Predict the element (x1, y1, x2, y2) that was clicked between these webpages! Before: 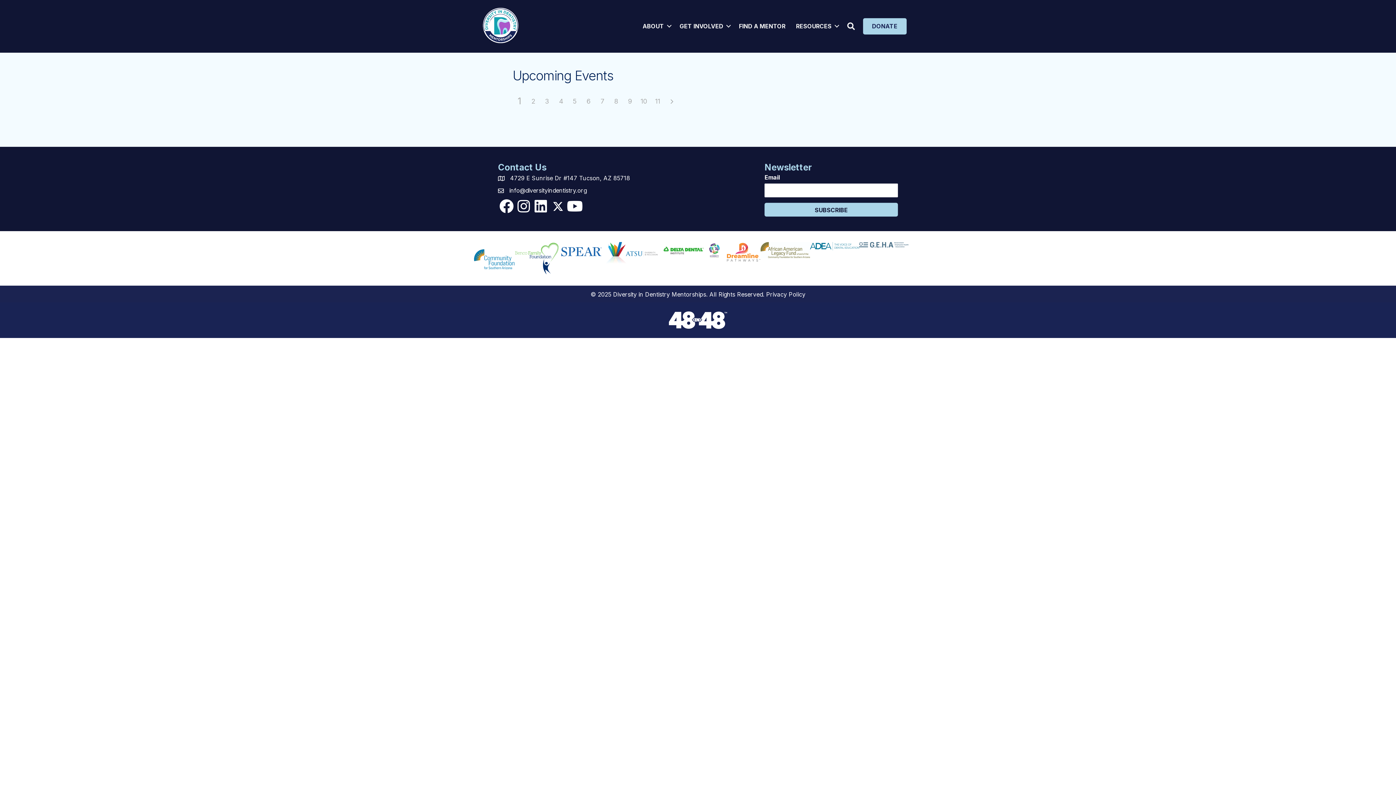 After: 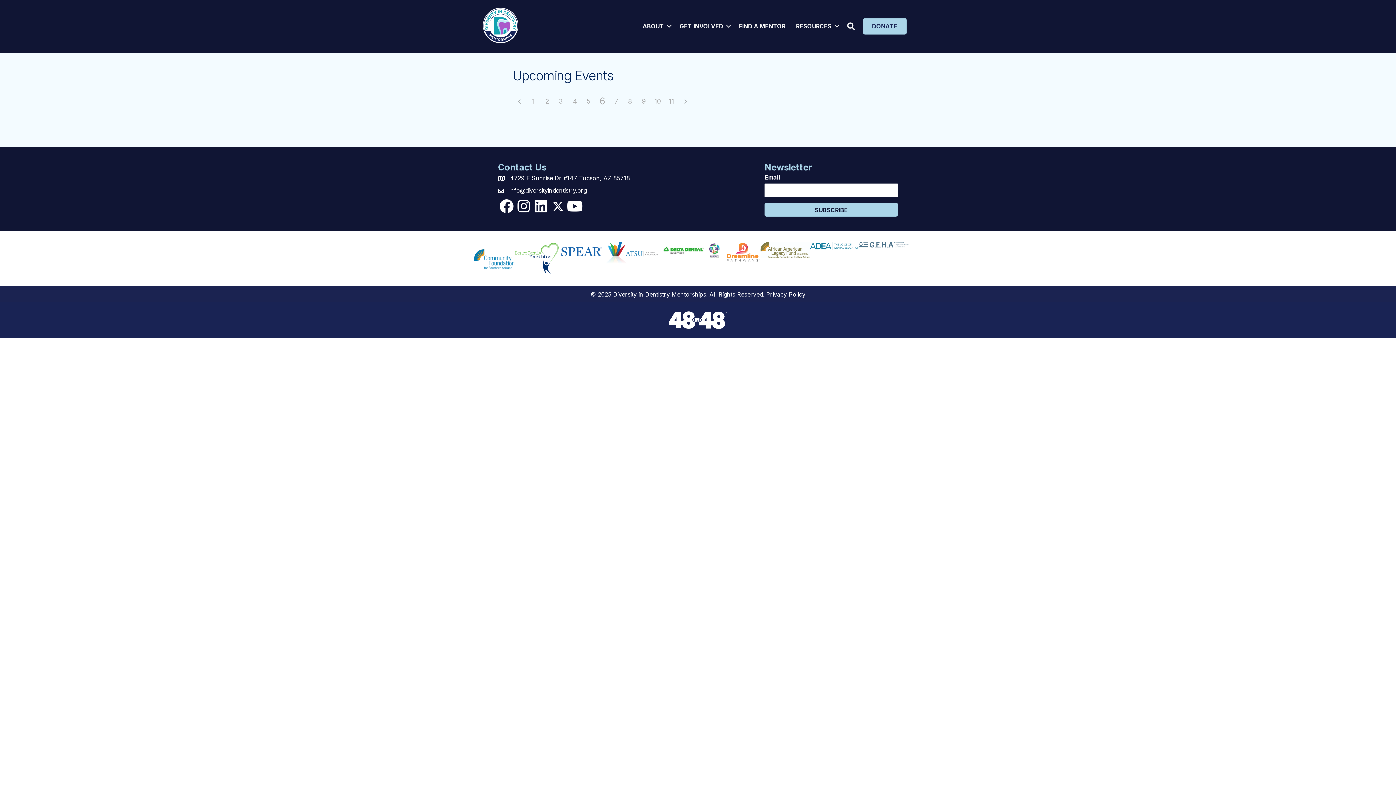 Action: bbox: (581, 94, 595, 109) label: 6